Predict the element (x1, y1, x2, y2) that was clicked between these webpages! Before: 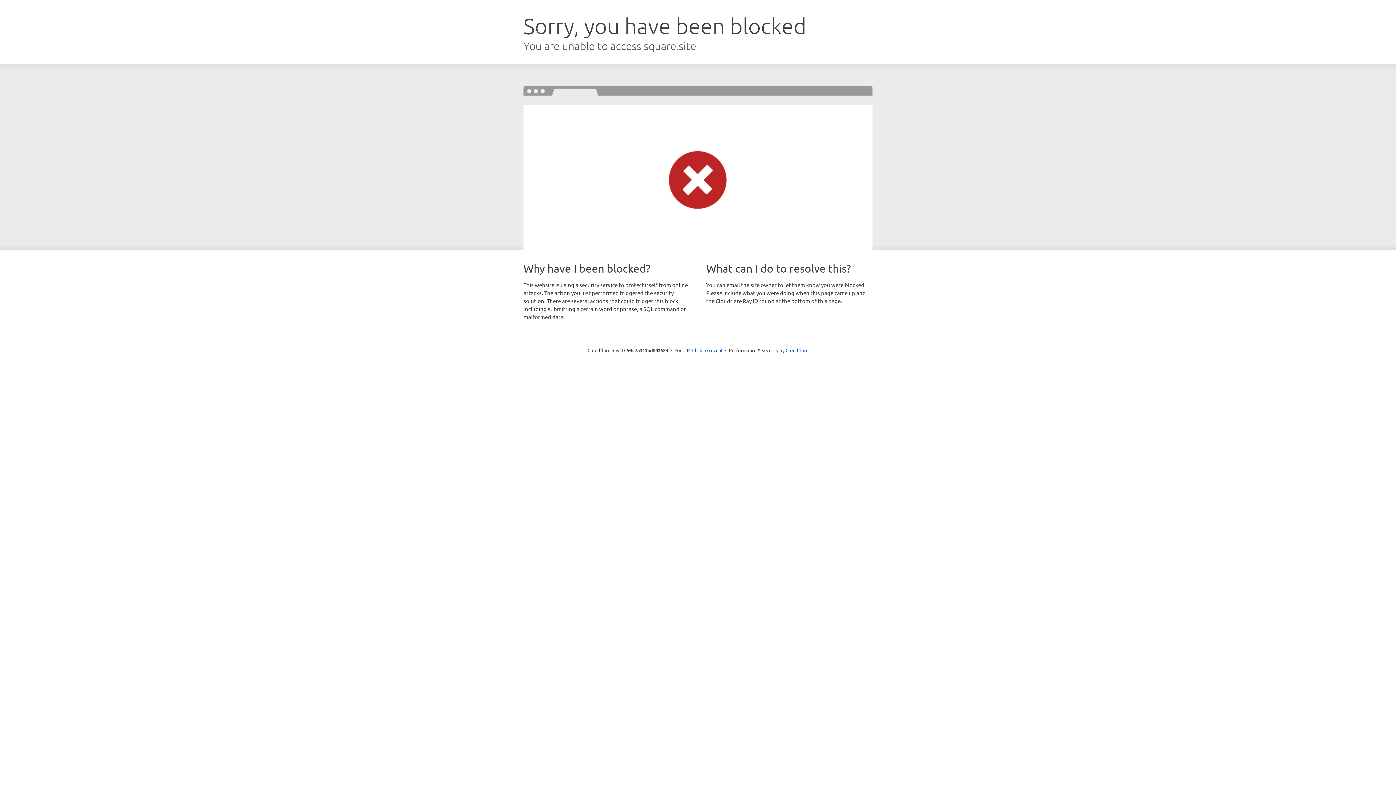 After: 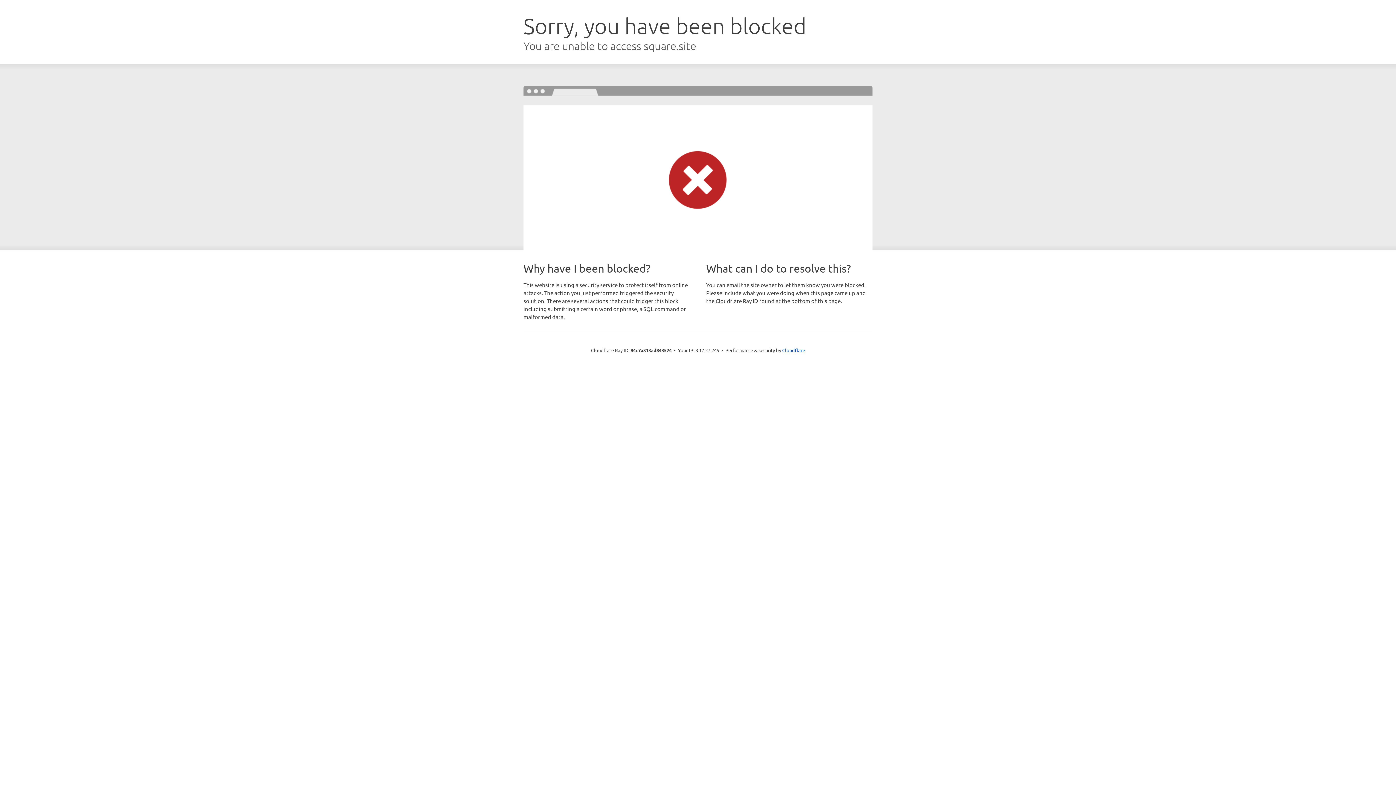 Action: label: Click to reveal bbox: (692, 346, 722, 353)